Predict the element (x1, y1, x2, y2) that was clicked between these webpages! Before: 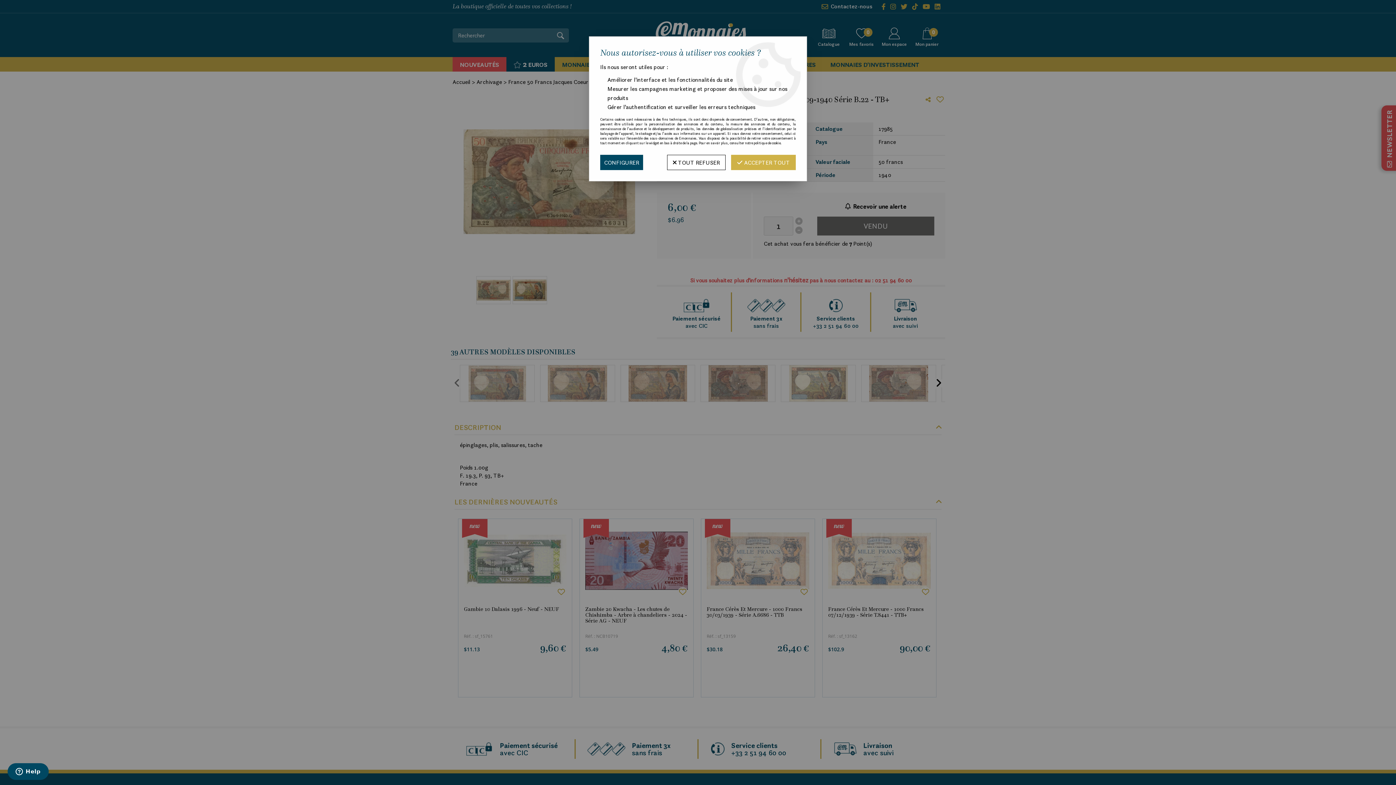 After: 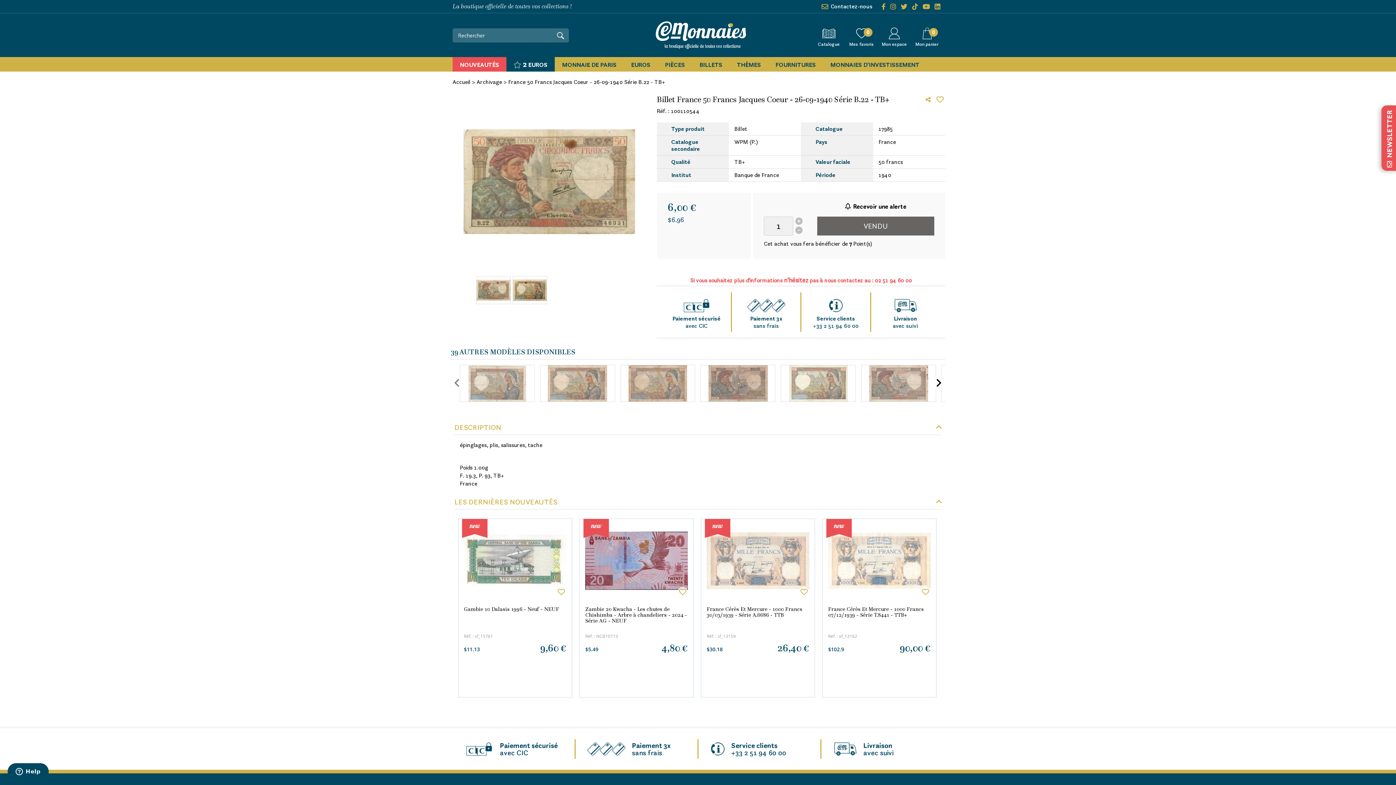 Action: bbox: (731, 154, 796, 170) label:  ACCEPTER TOUT